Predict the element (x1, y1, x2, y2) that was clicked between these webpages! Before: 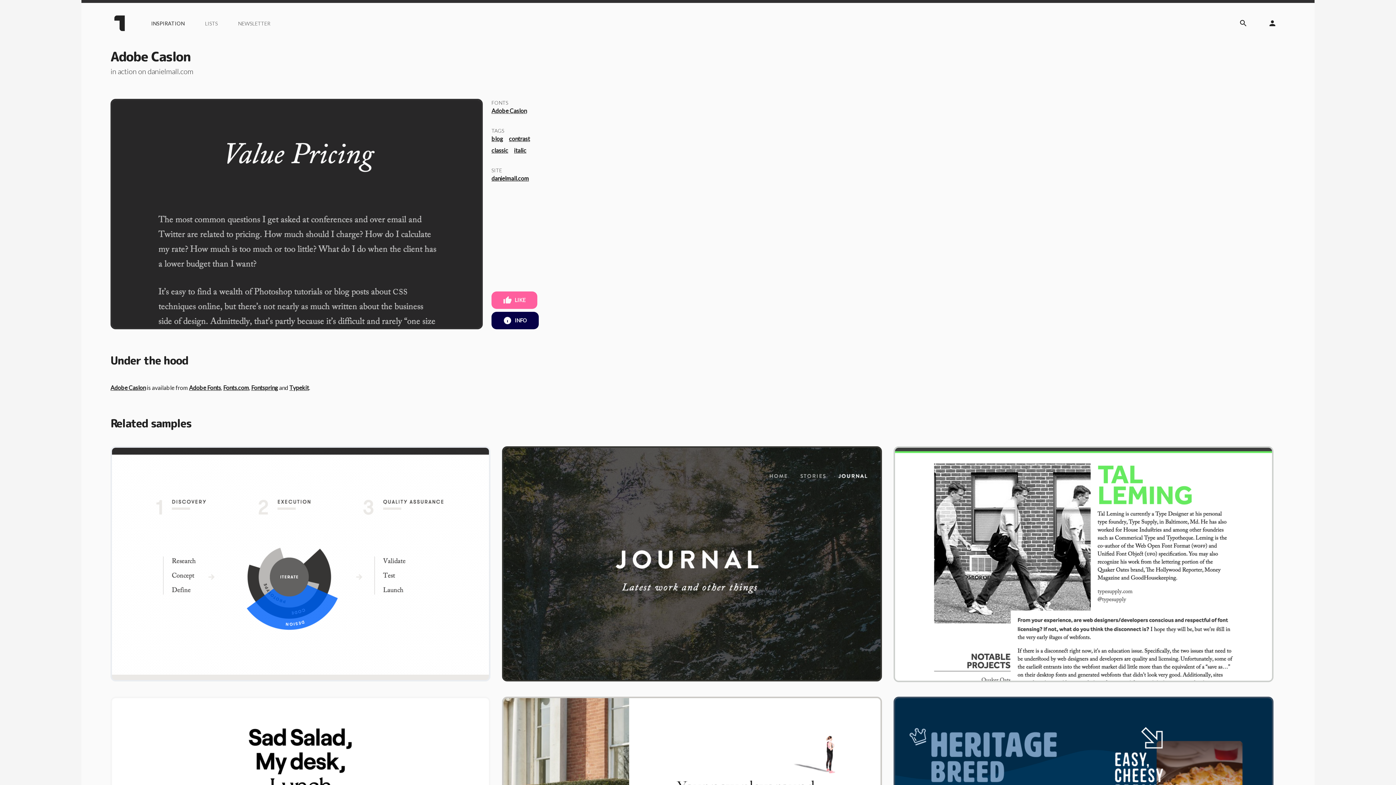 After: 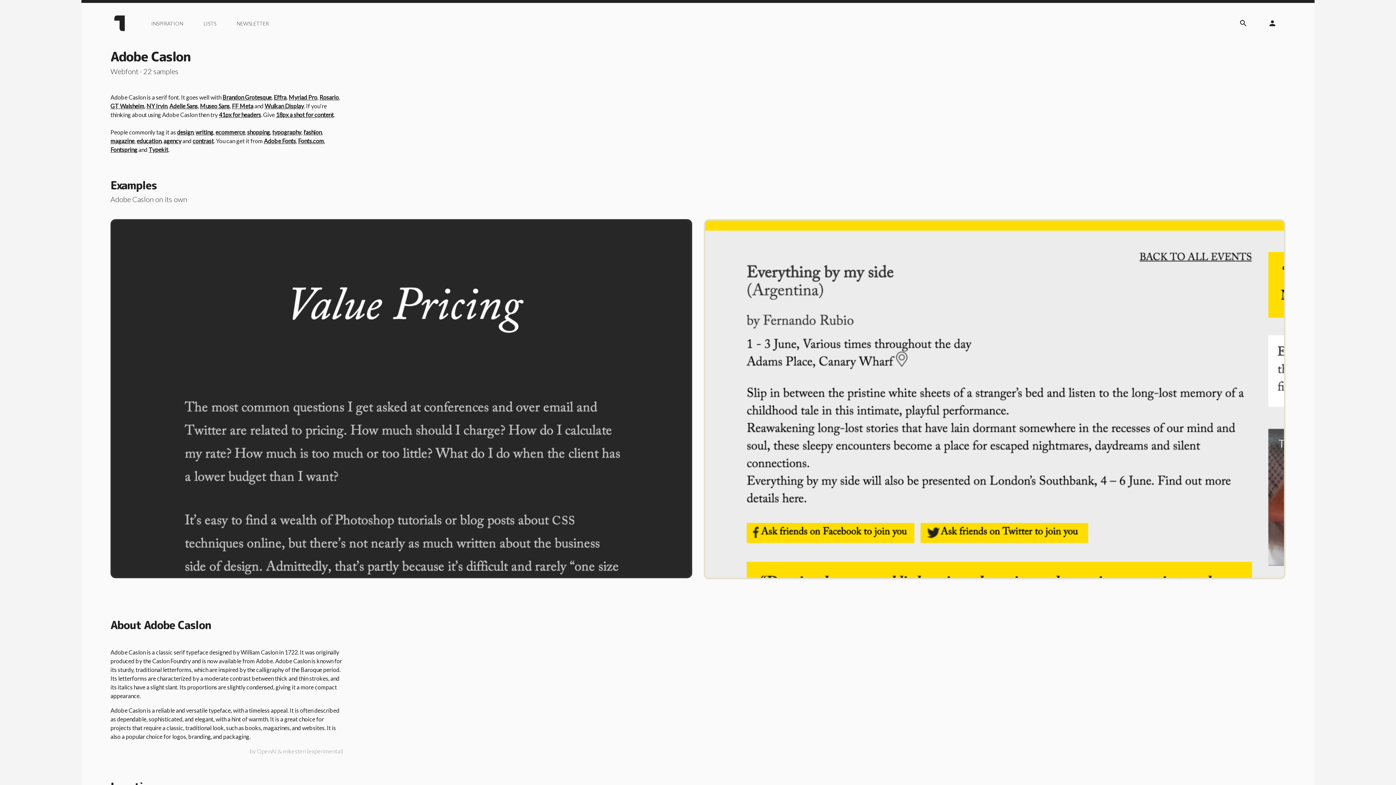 Action: label: Adobe Caslon bbox: (491, 107, 526, 114)